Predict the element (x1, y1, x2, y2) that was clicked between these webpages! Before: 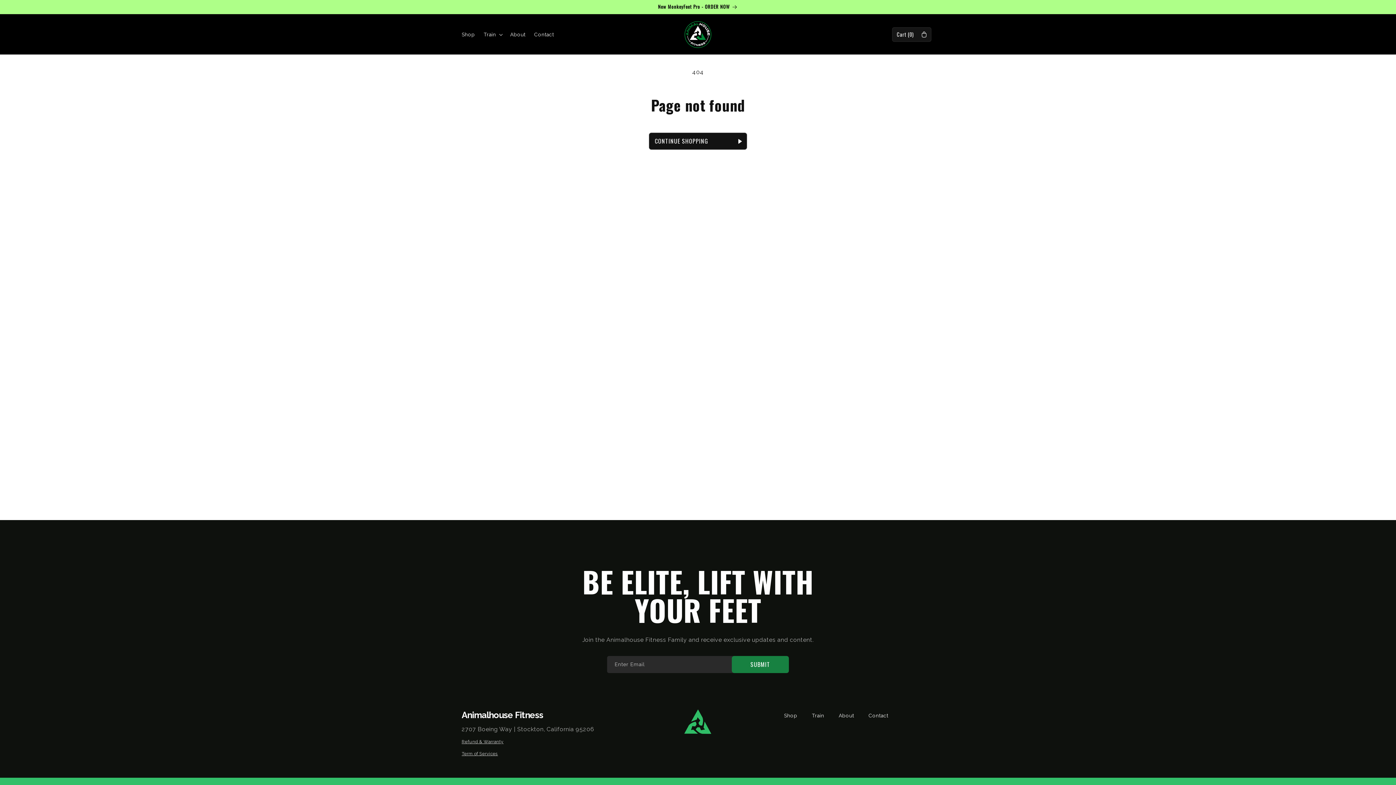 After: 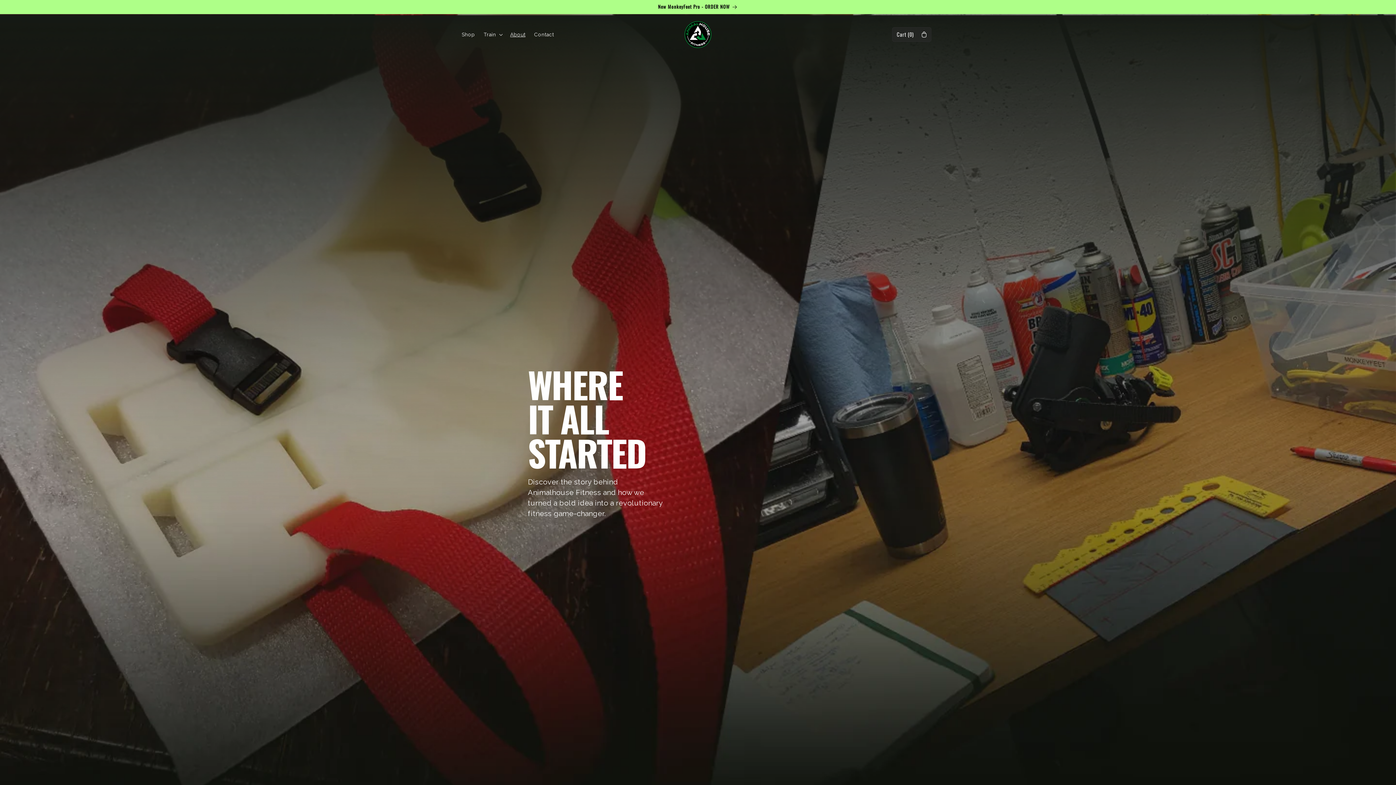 Action: label: About bbox: (505, 26, 529, 42)